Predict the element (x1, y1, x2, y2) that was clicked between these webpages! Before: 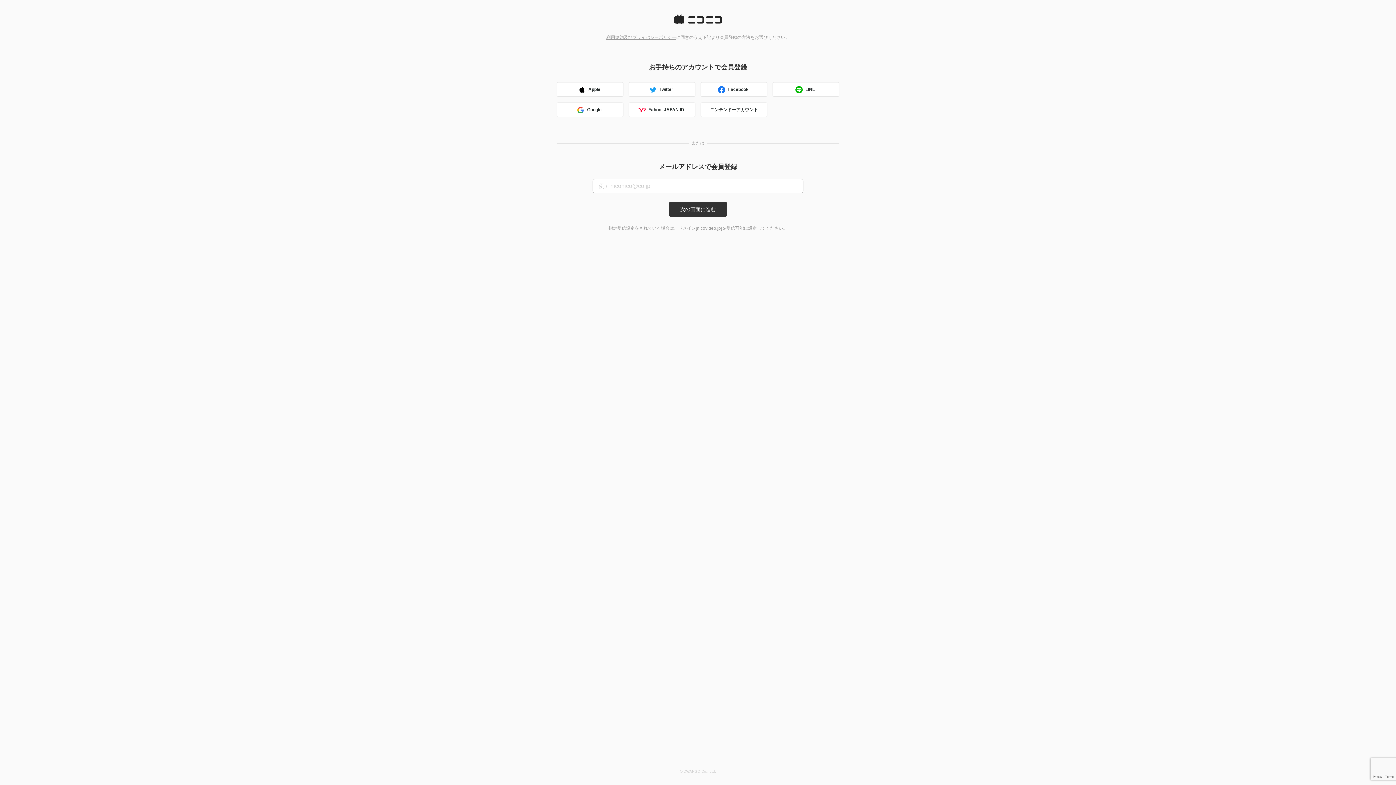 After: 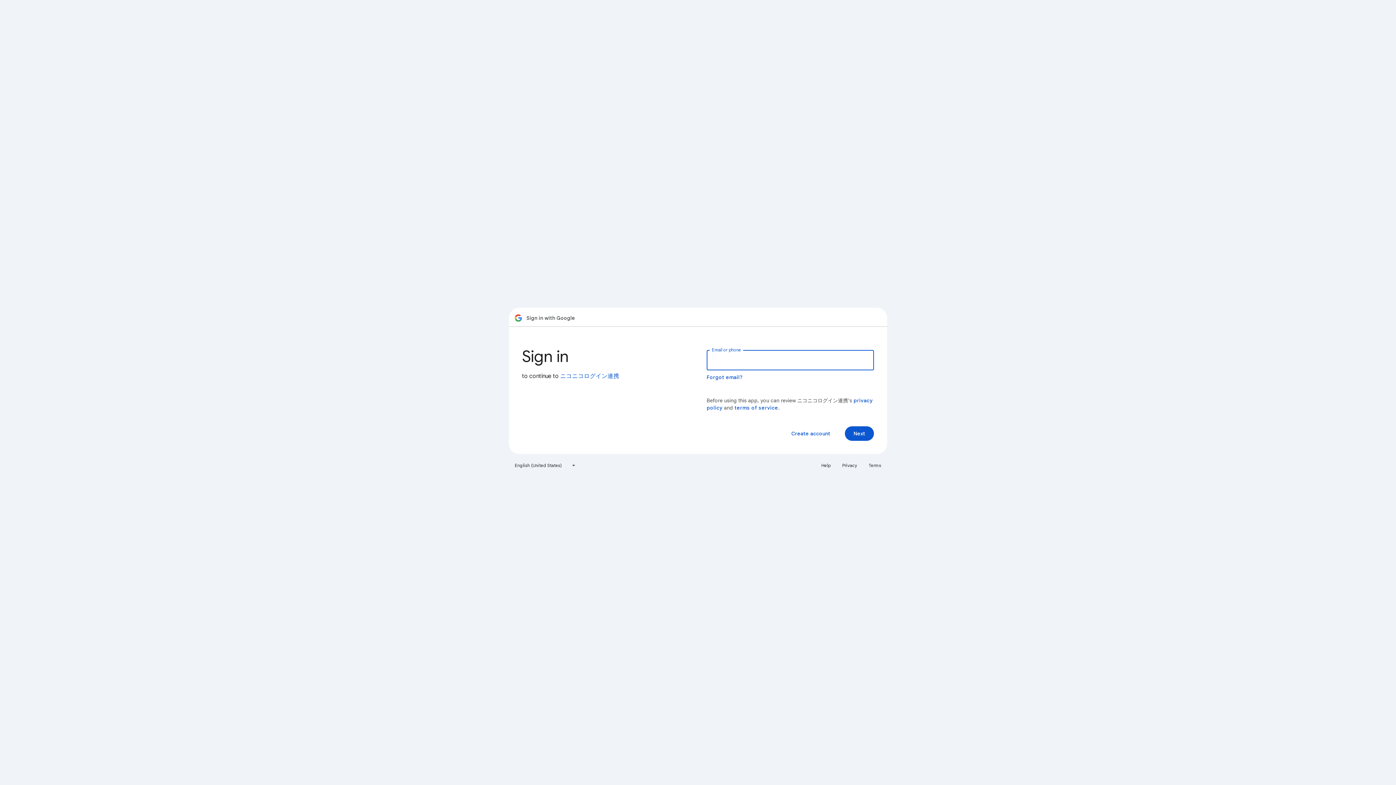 Action: bbox: (556, 102, 623, 117) label: Google